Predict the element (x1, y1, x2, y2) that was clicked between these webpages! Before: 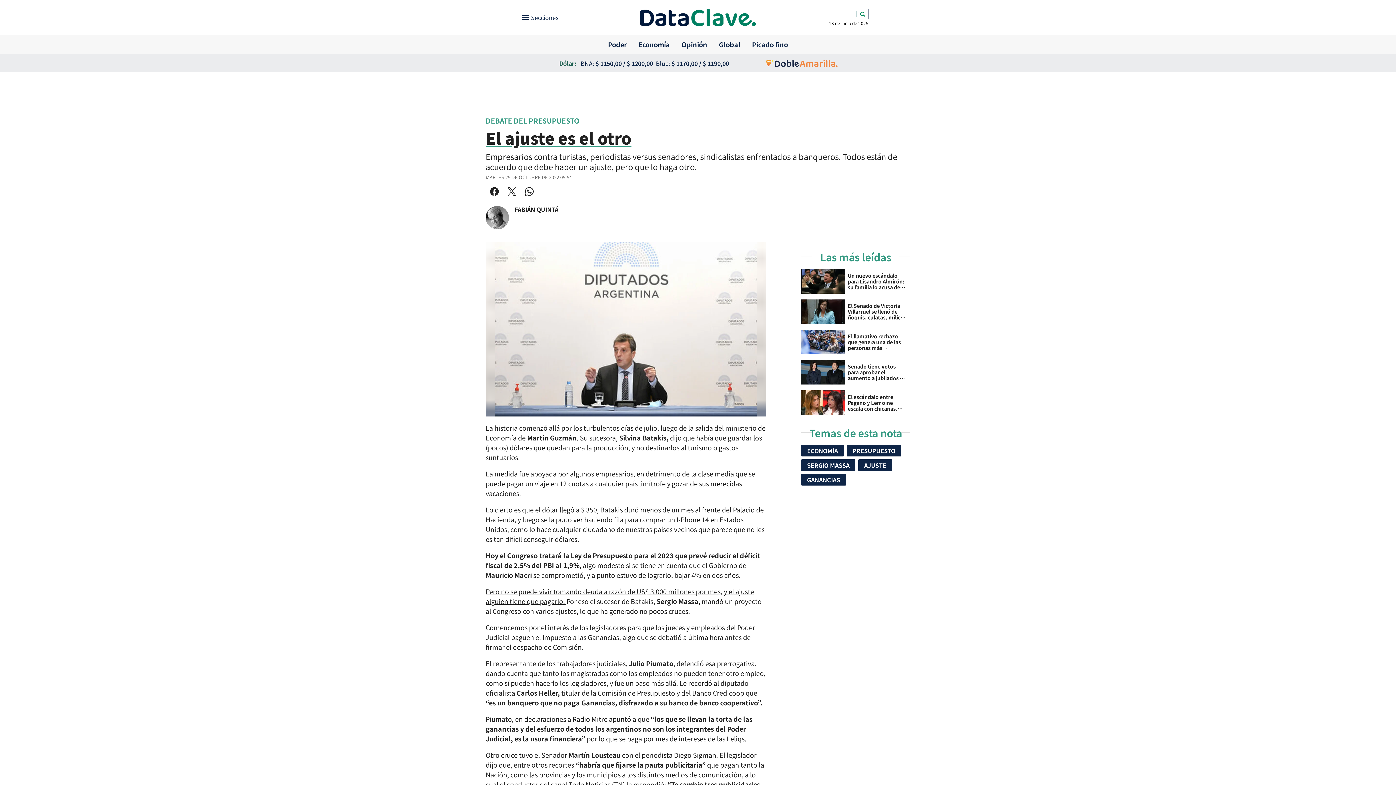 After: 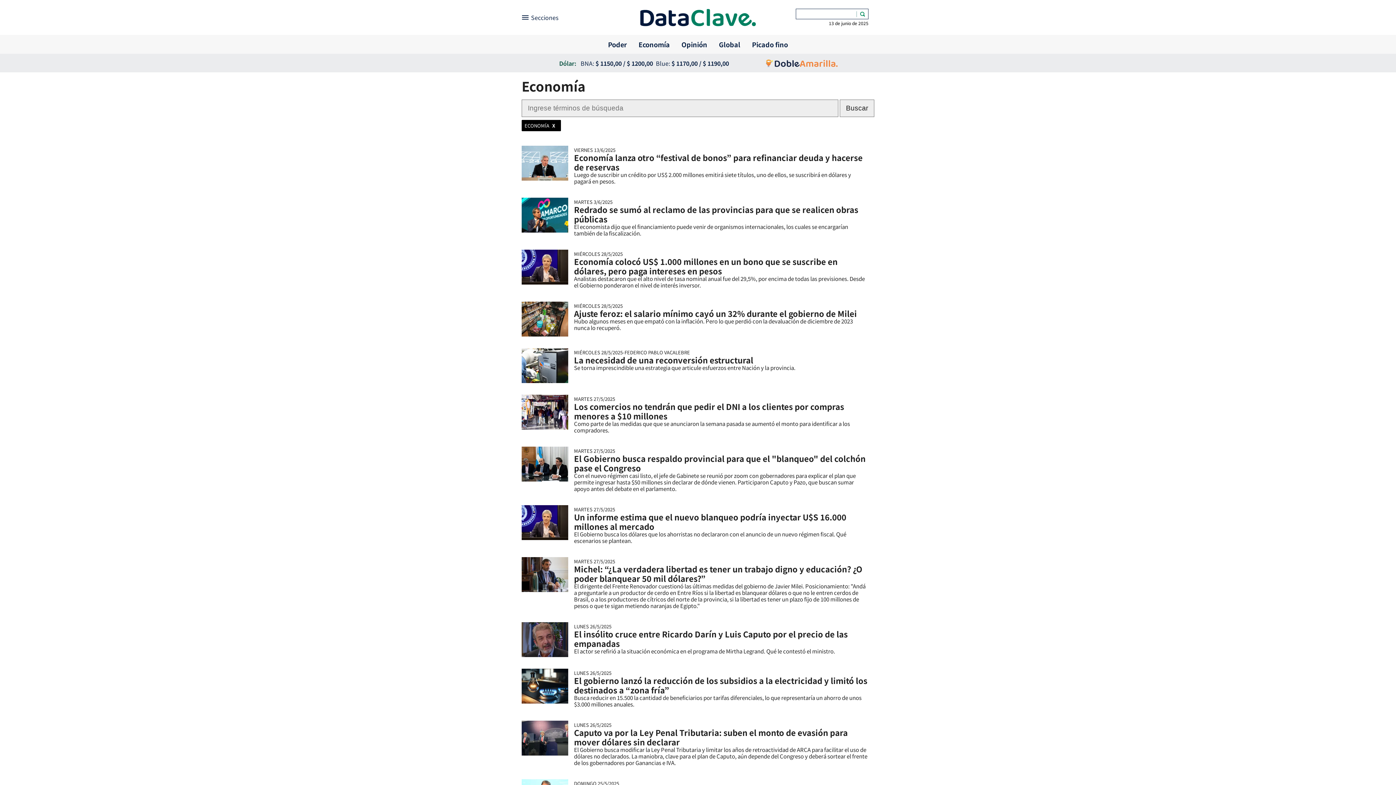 Action: label: ECONOMÍA bbox: (801, 444, 846, 459)